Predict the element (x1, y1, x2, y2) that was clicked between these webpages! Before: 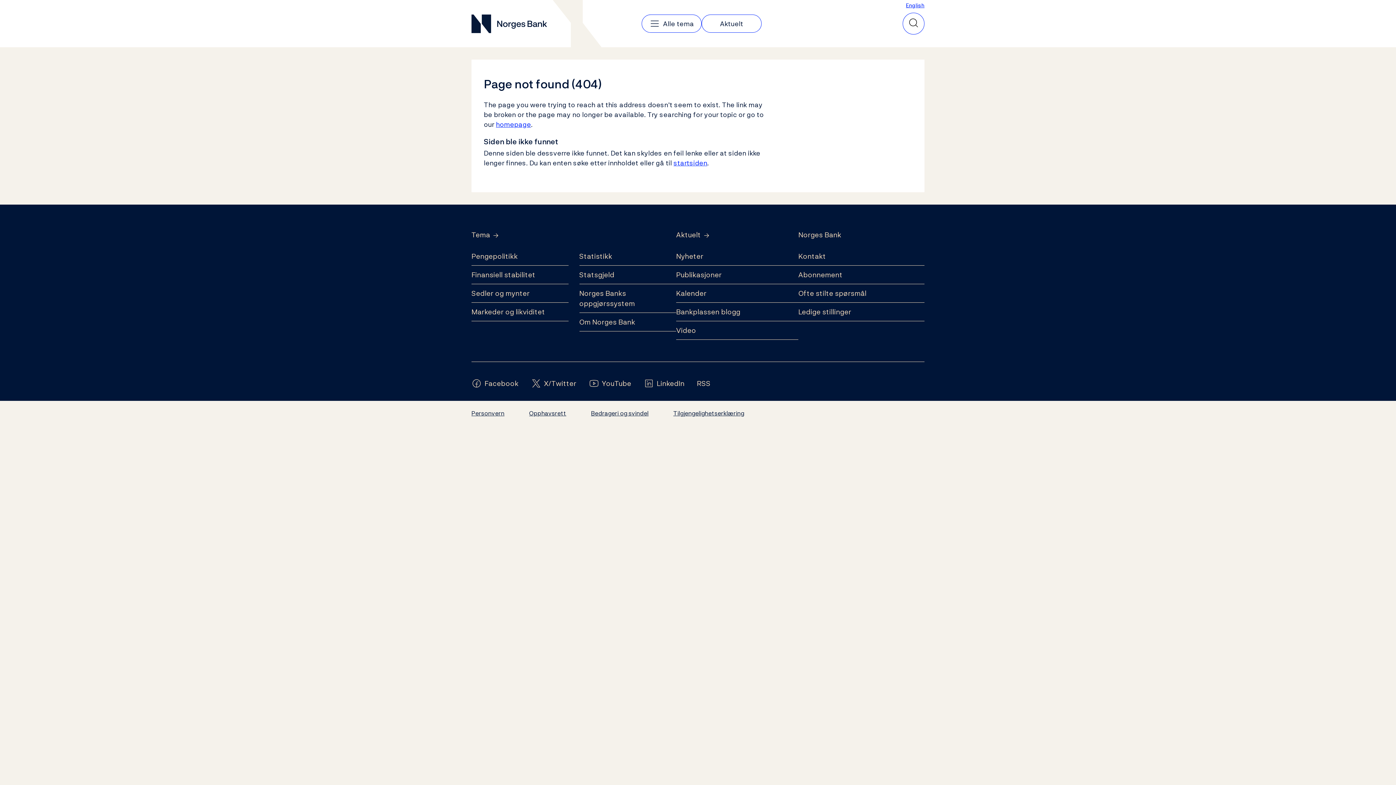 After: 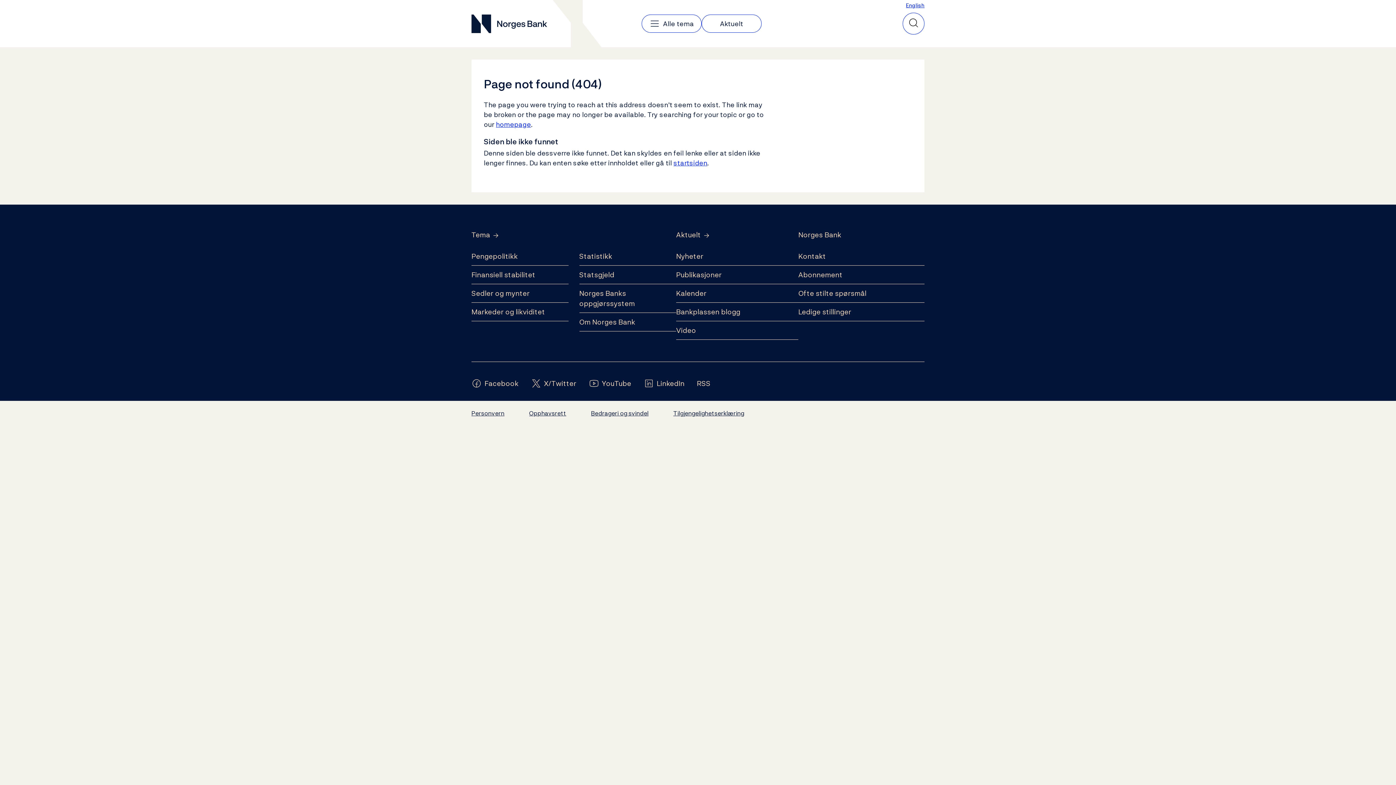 Action: bbox: (906, 1, 924, 9) label: English